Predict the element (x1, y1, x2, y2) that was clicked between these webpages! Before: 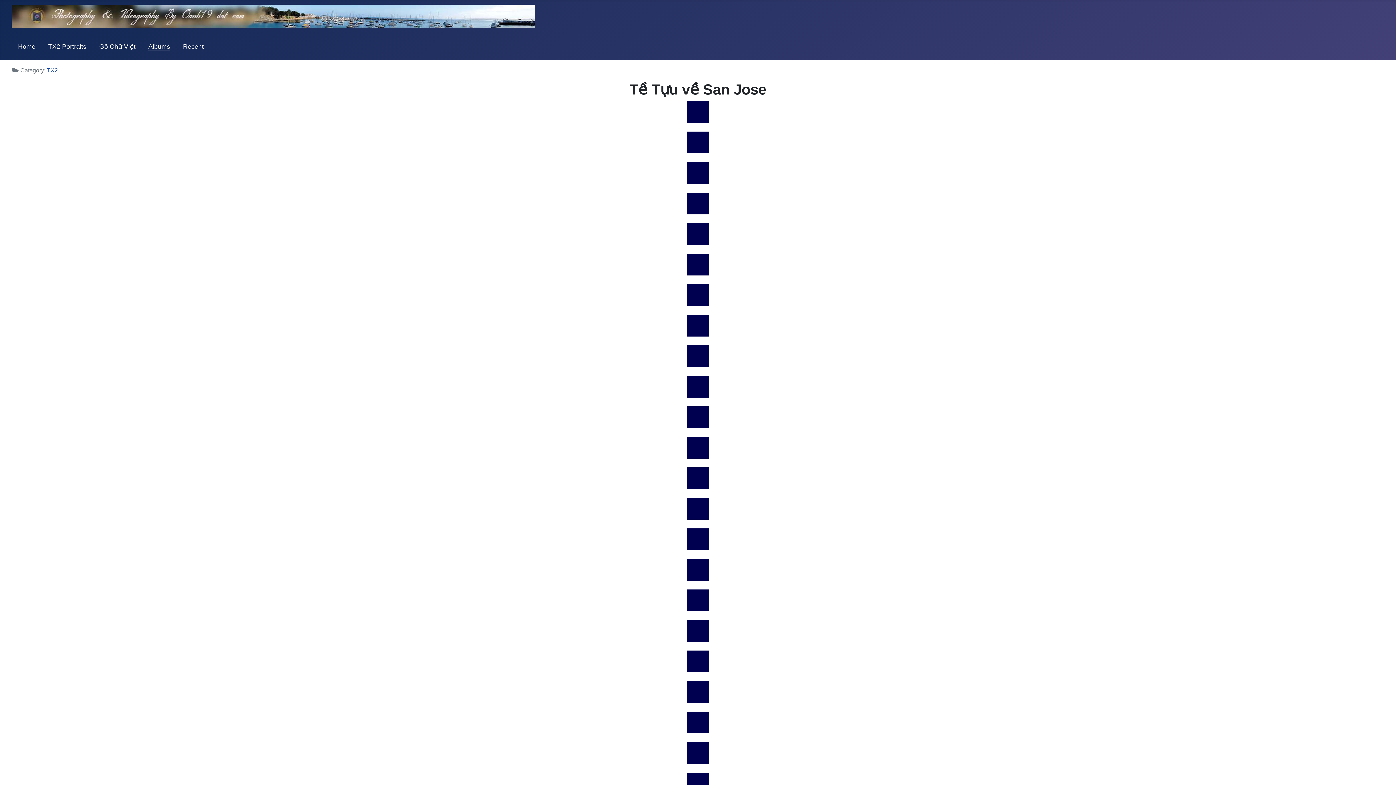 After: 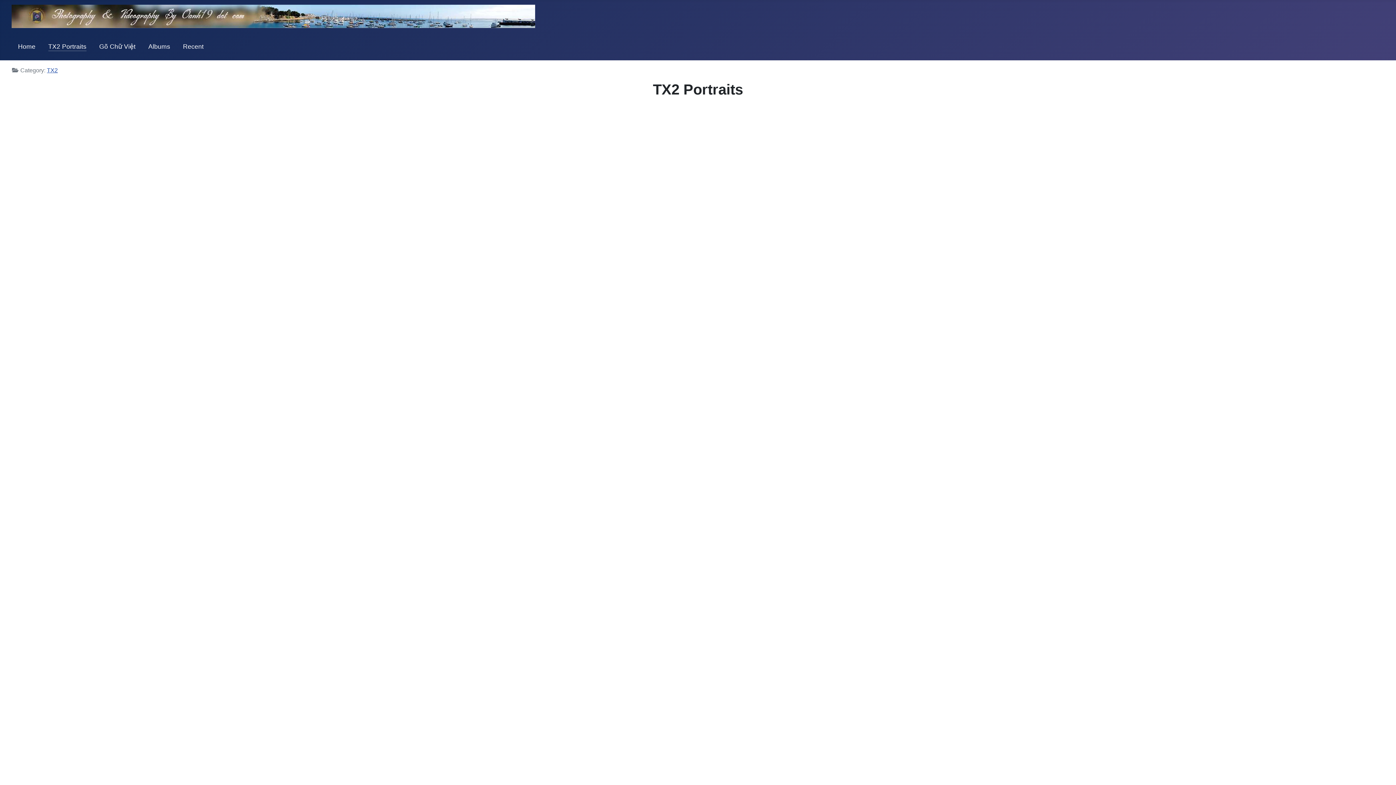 Action: bbox: (48, 41, 86, 51) label: TX2 Portraits